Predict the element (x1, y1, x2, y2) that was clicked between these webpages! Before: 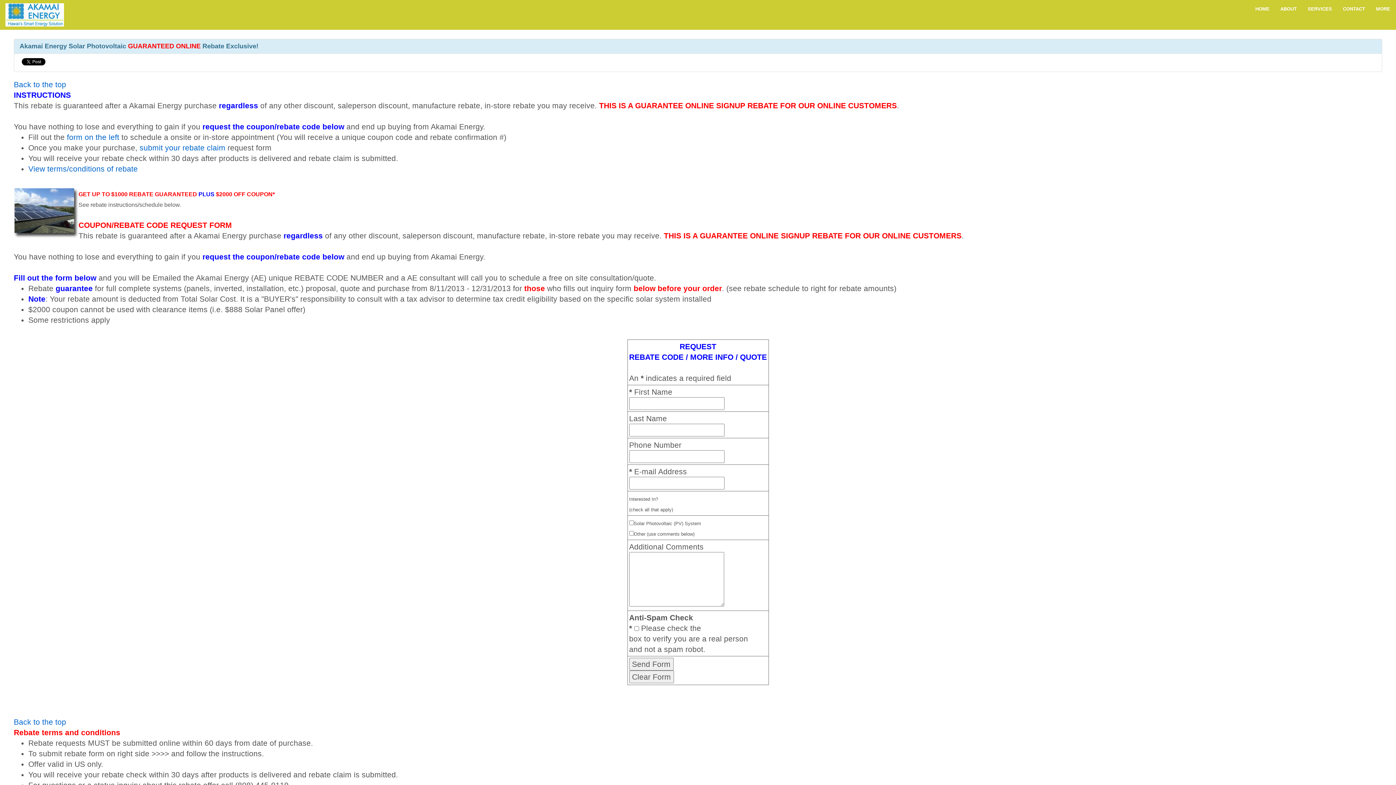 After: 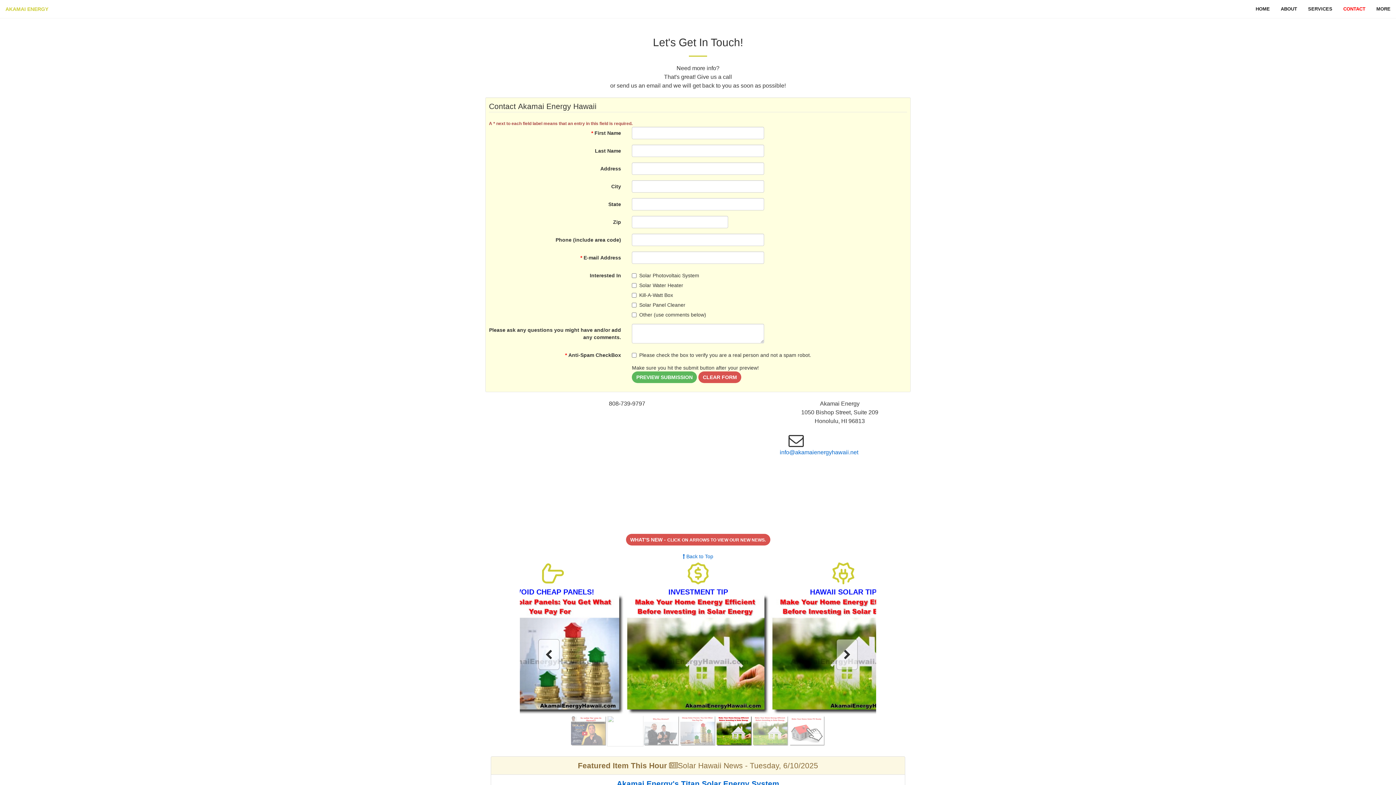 Action: label: CONTACT bbox: (1337, 0, 1370, 18)